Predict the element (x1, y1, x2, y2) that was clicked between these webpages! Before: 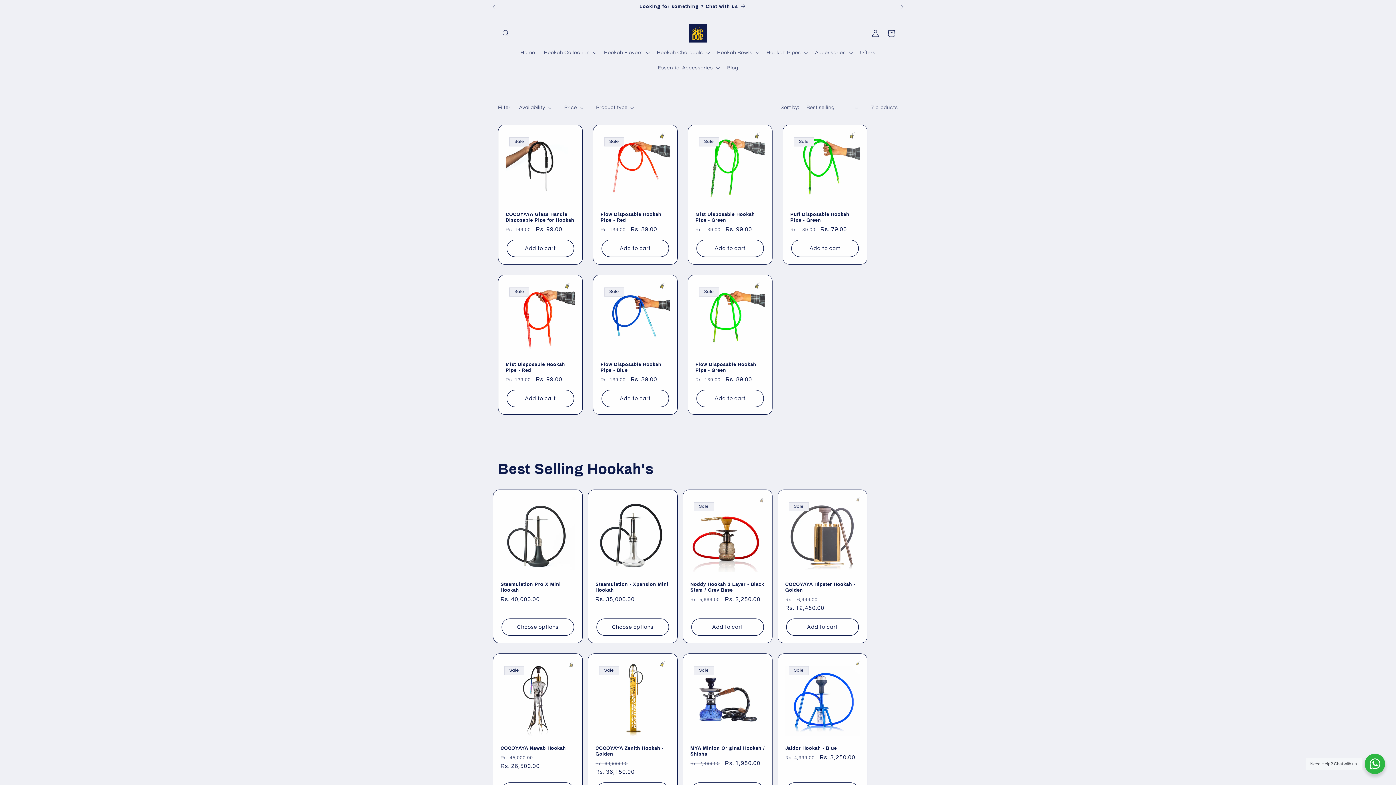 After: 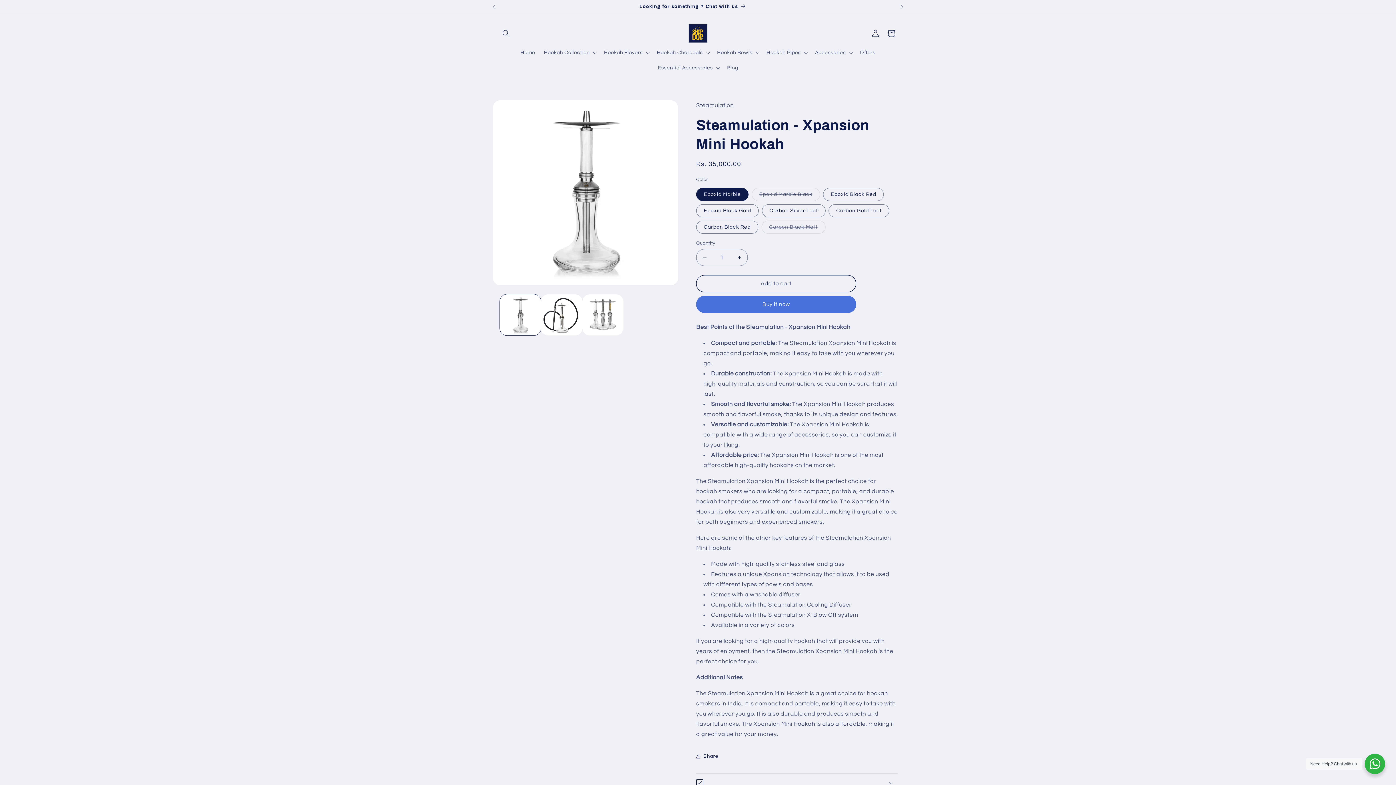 Action: bbox: (595, 581, 670, 593) label: Steamulation - Xpansion Mini Hookah